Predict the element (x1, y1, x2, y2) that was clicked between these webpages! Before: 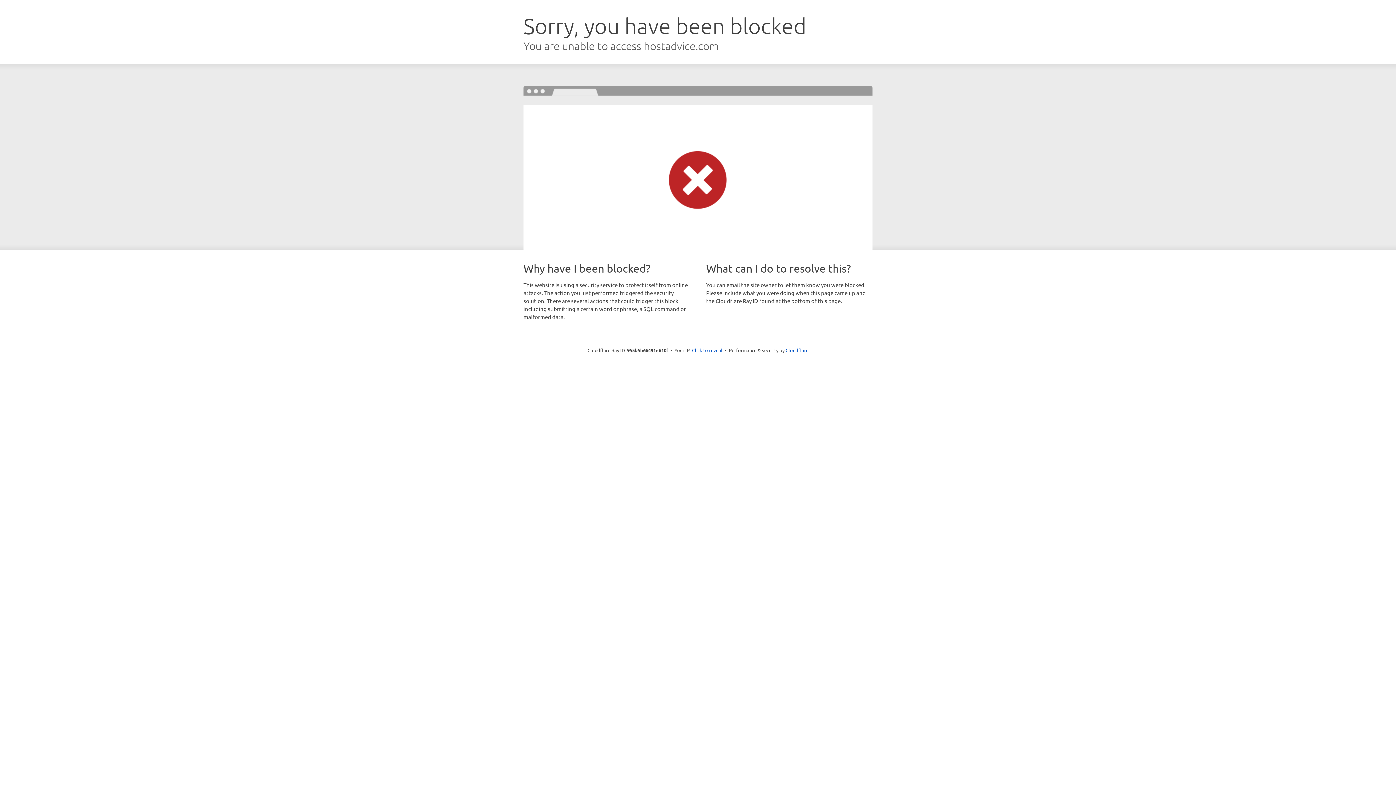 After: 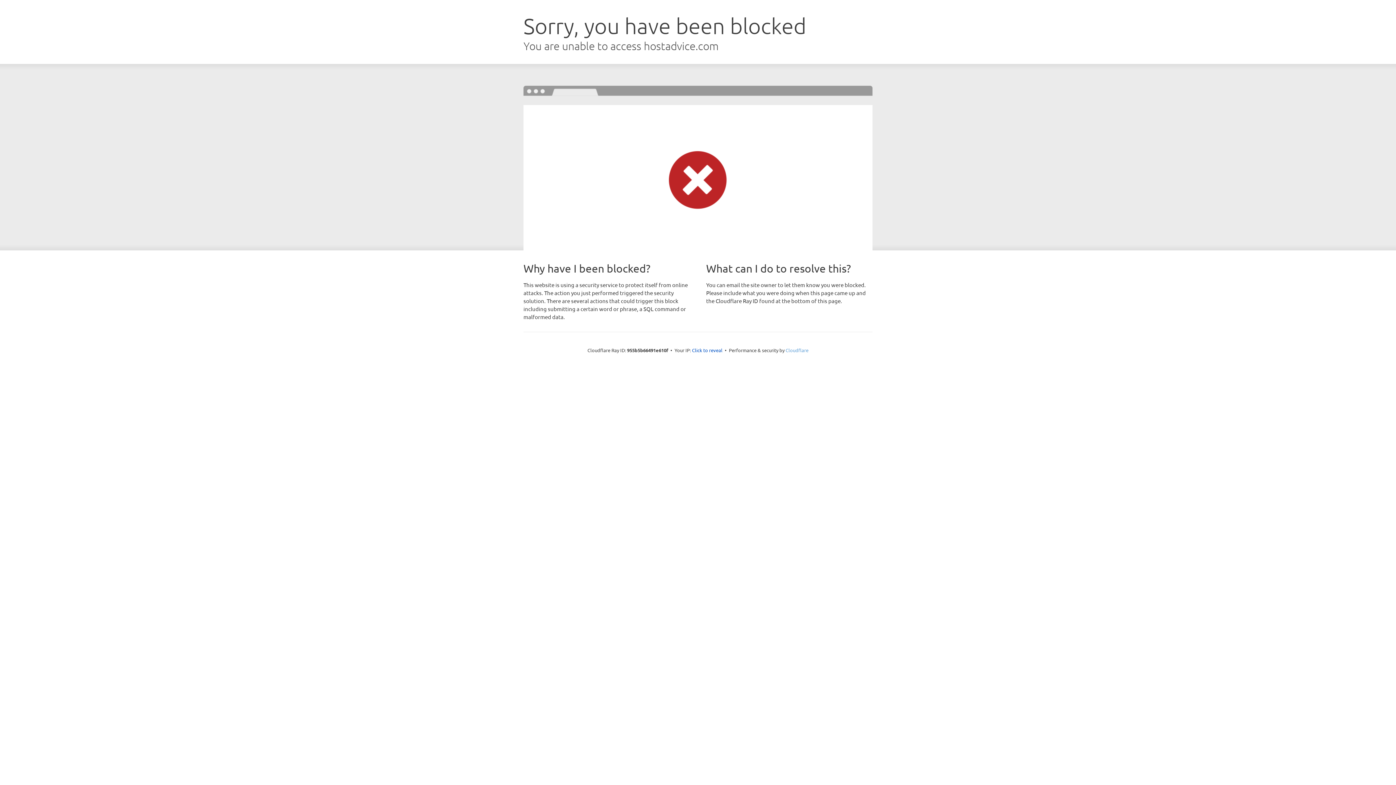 Action: bbox: (785, 347, 808, 353) label: Cloudflare